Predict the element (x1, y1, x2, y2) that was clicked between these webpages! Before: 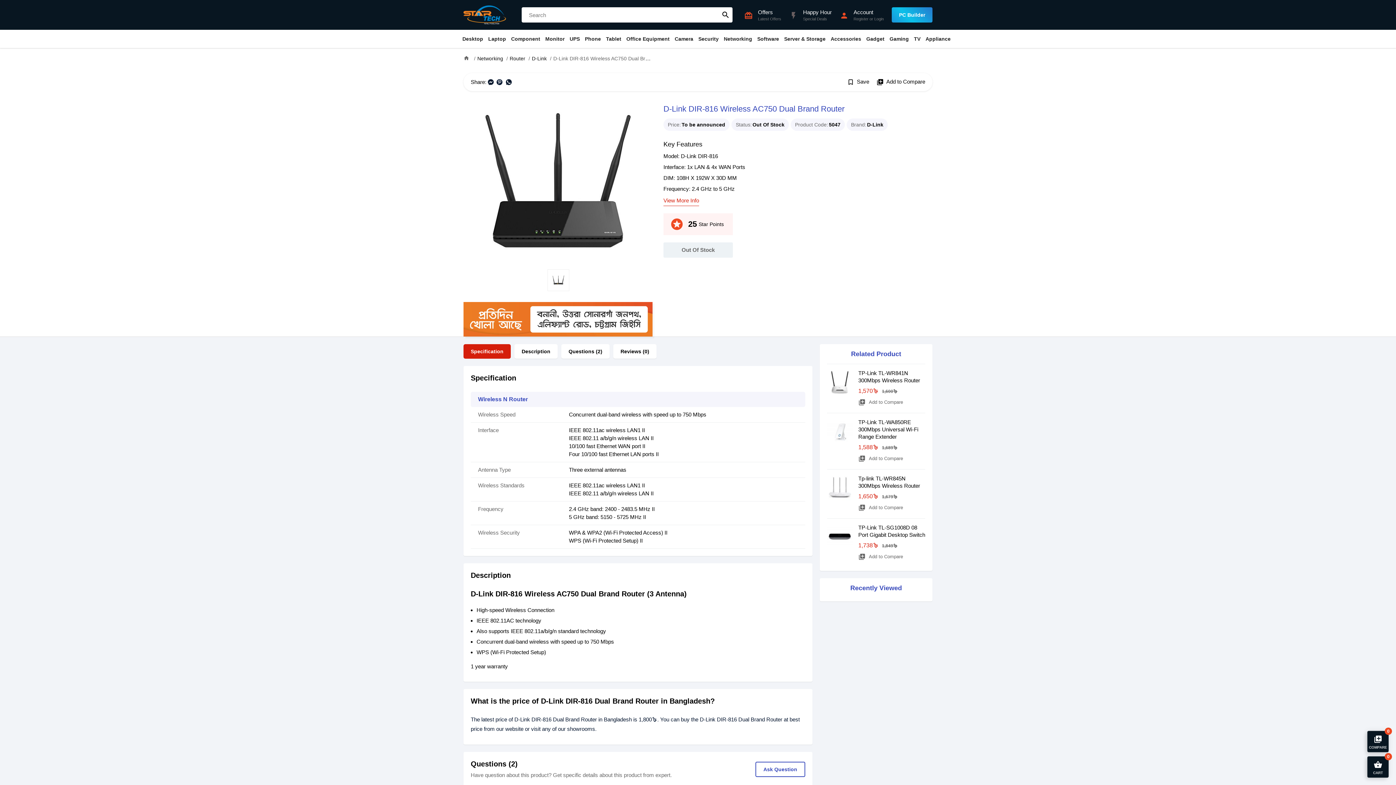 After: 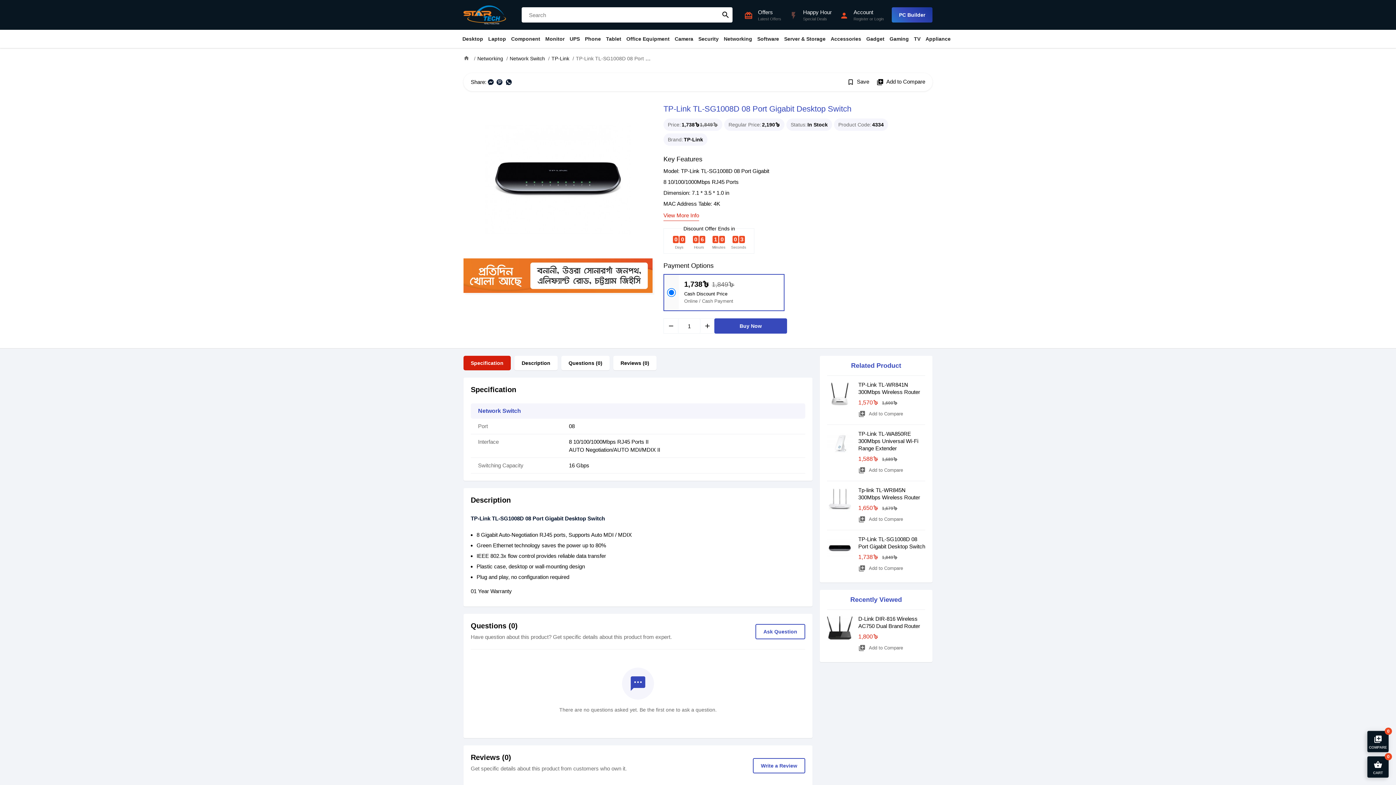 Action: bbox: (827, 524, 852, 562)